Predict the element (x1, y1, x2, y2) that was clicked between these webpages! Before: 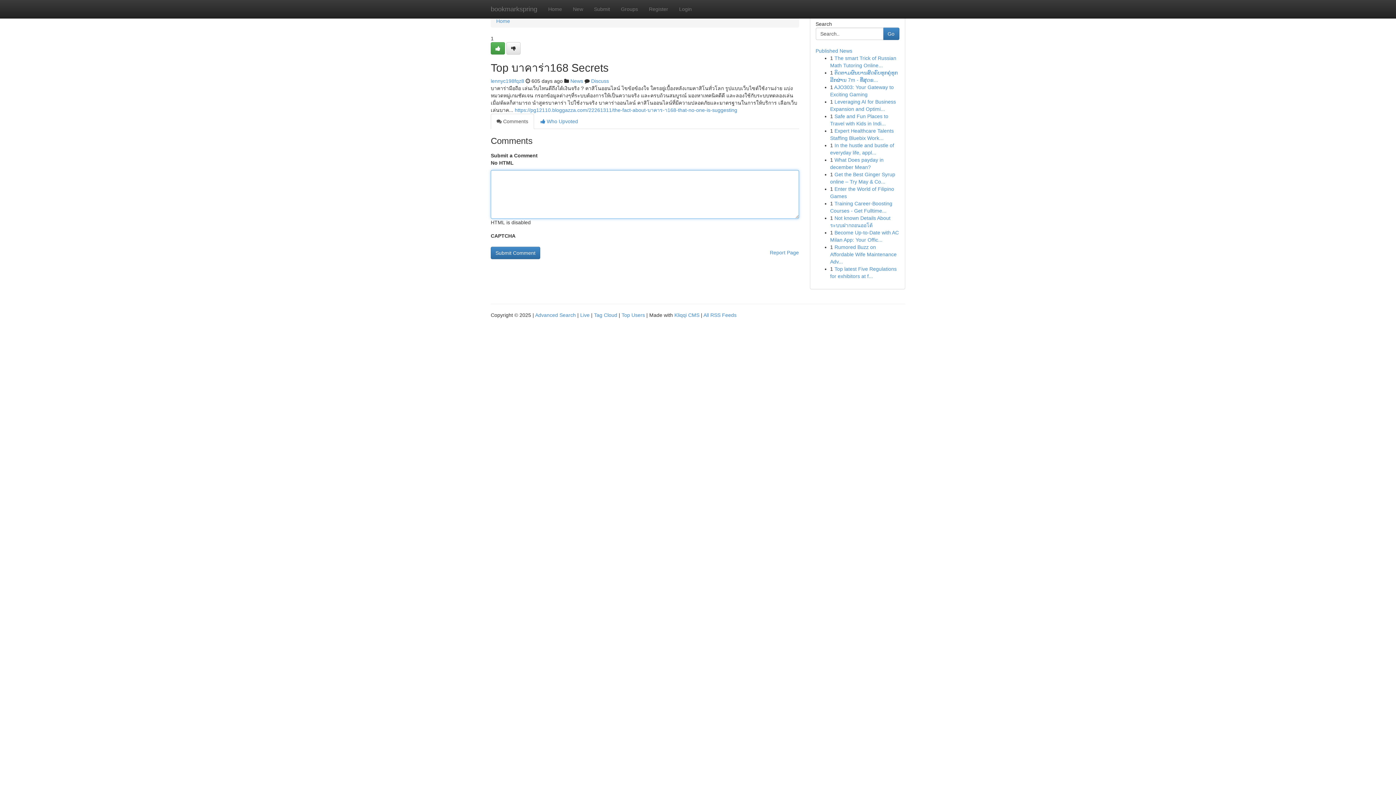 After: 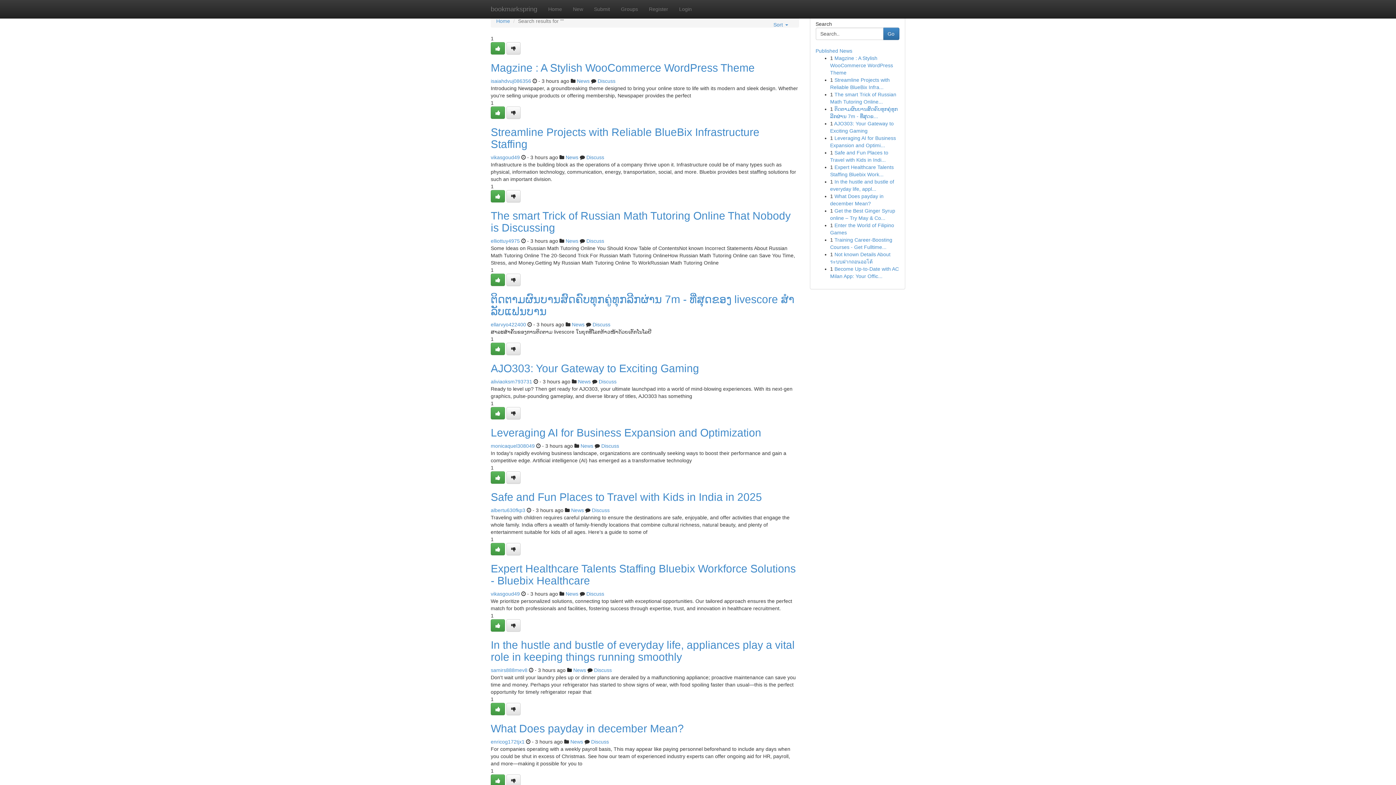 Action: label: Advanced Search bbox: (535, 312, 576, 318)